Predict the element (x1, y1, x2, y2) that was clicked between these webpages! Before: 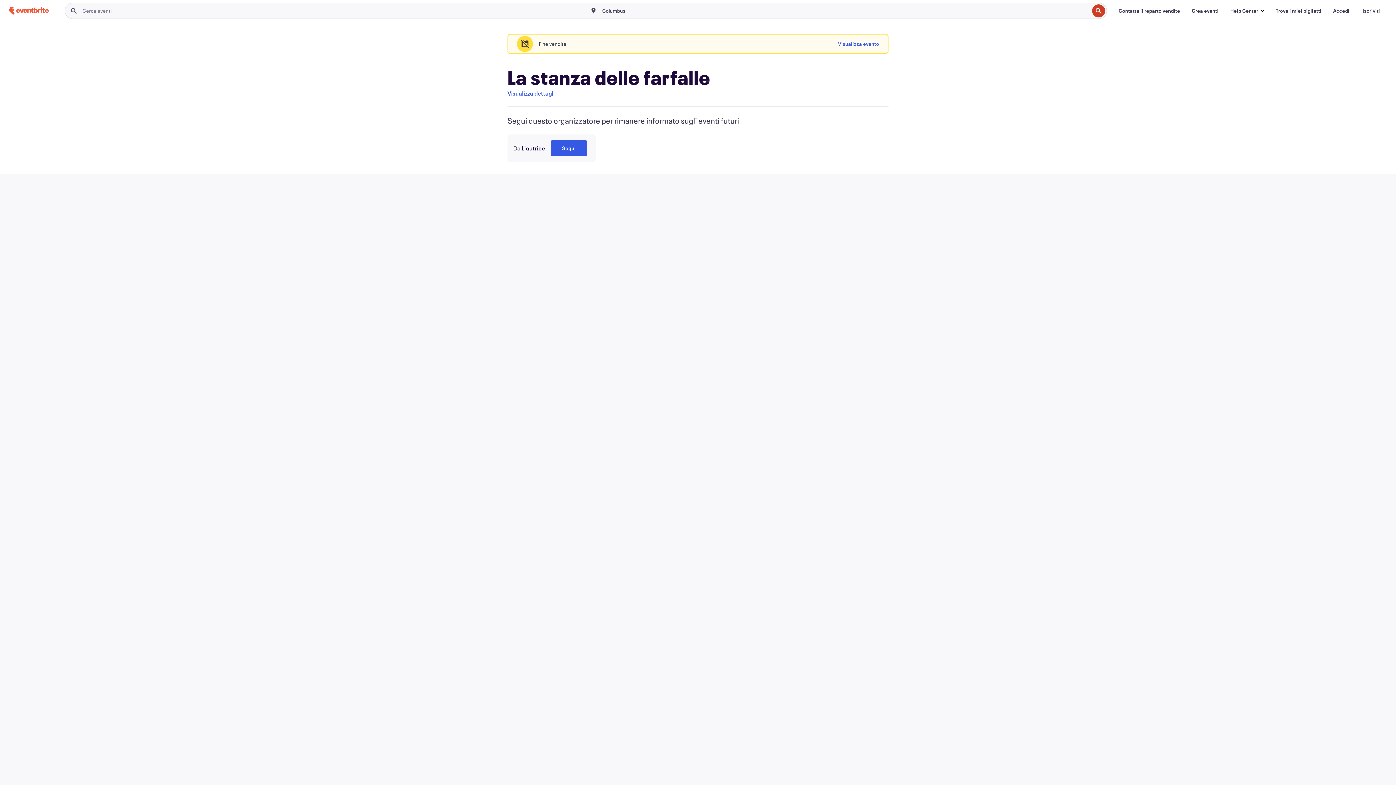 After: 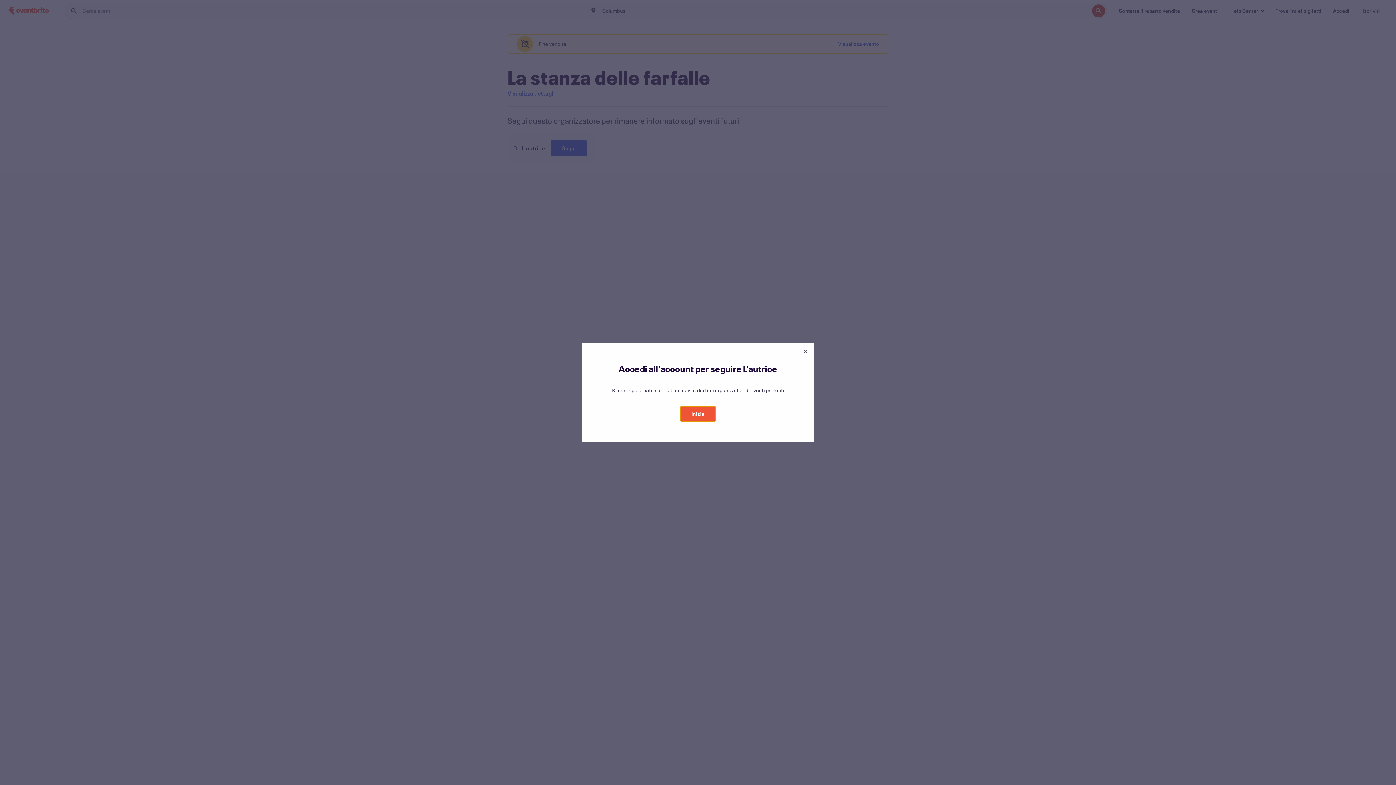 Action: label: Segui bbox: (550, 140, 587, 156)